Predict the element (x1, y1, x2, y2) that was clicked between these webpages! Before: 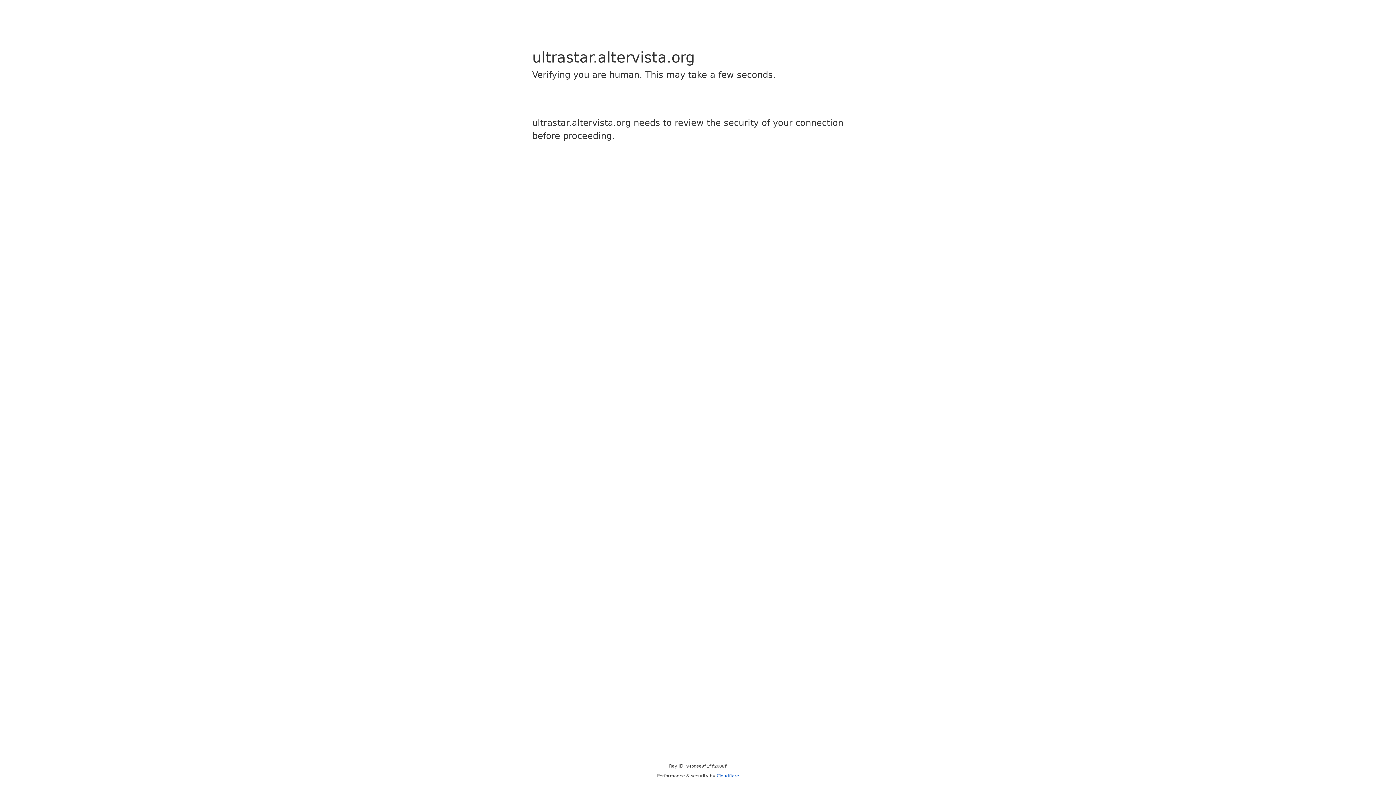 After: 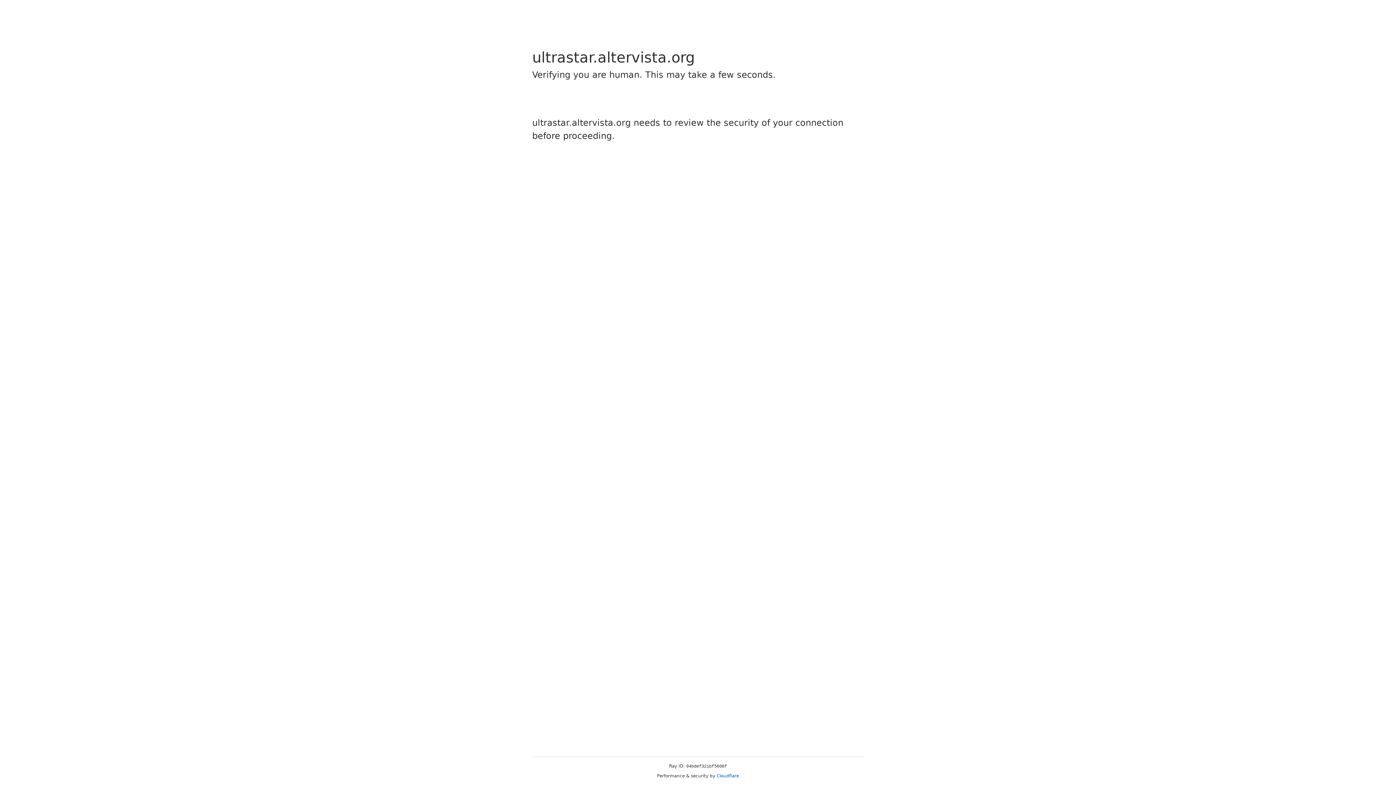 Action: bbox: (716, 773, 739, 778) label: Cloudflare